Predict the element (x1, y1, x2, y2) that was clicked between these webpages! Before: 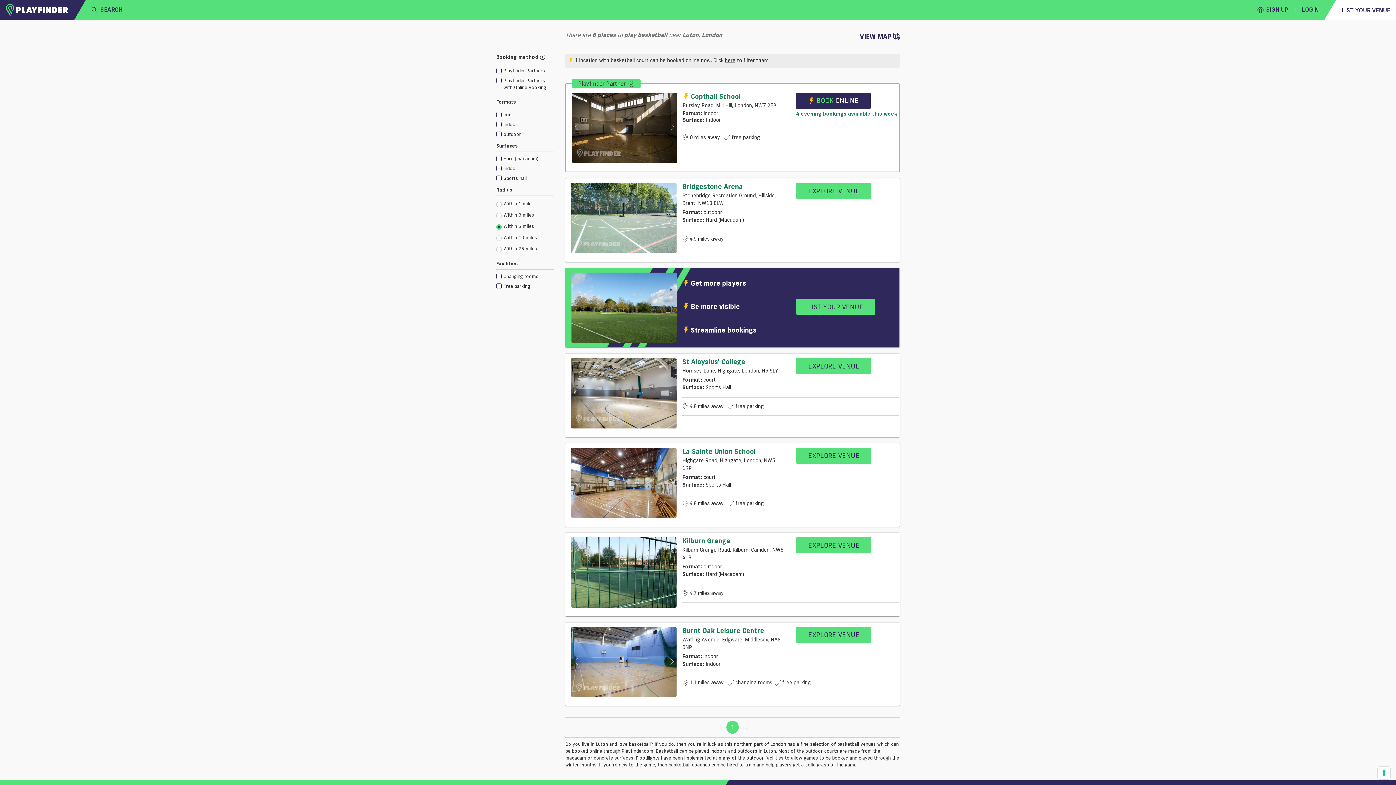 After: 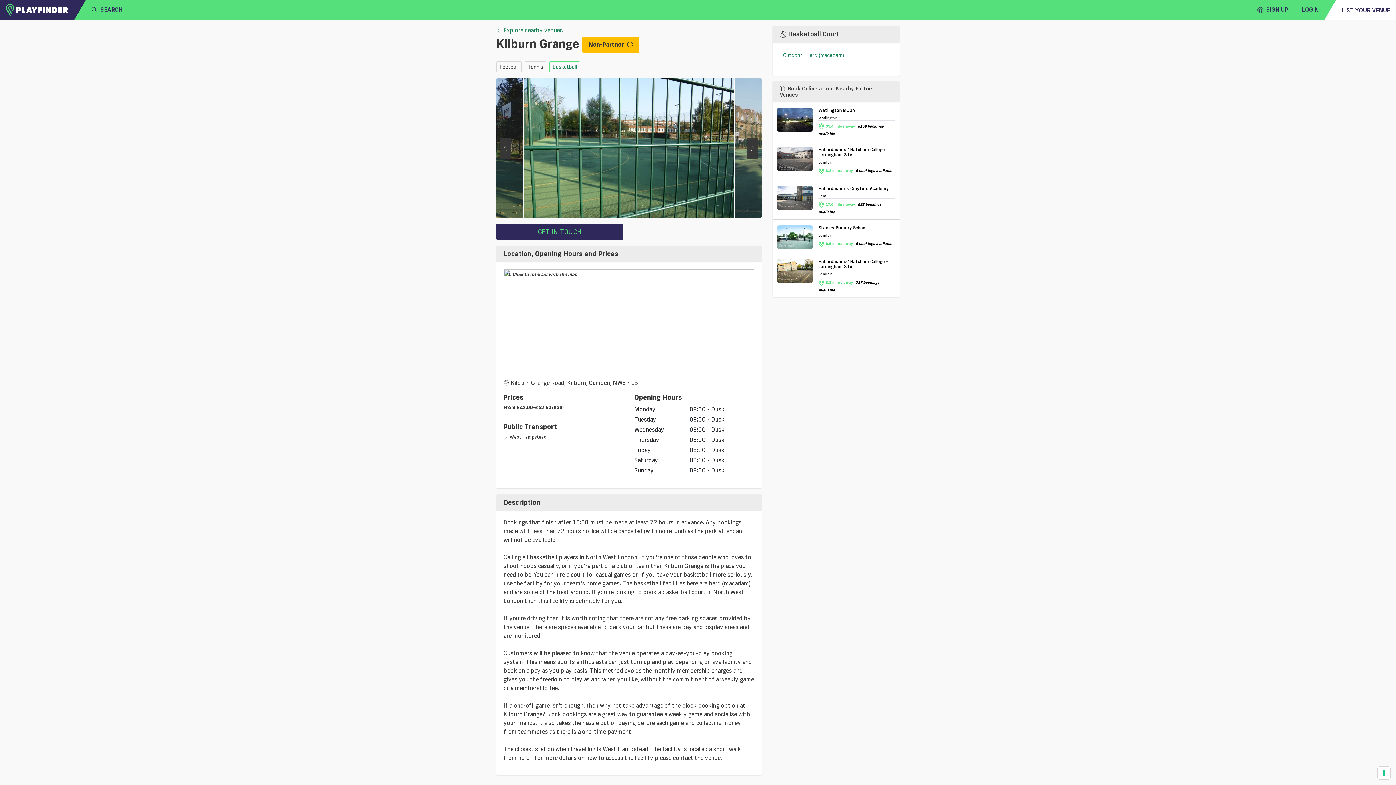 Action: label: EXPLORE VENUE bbox: (796, 500, 875, 508)